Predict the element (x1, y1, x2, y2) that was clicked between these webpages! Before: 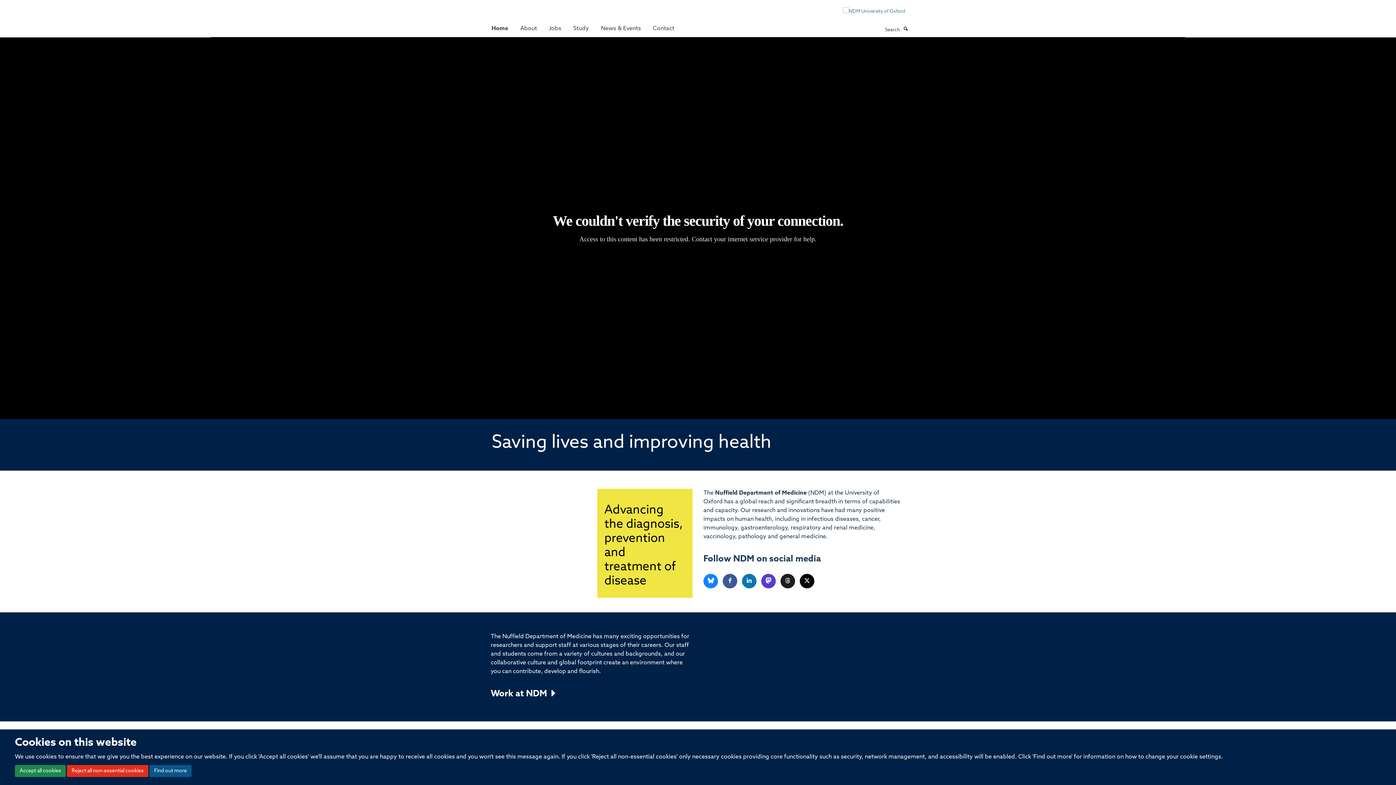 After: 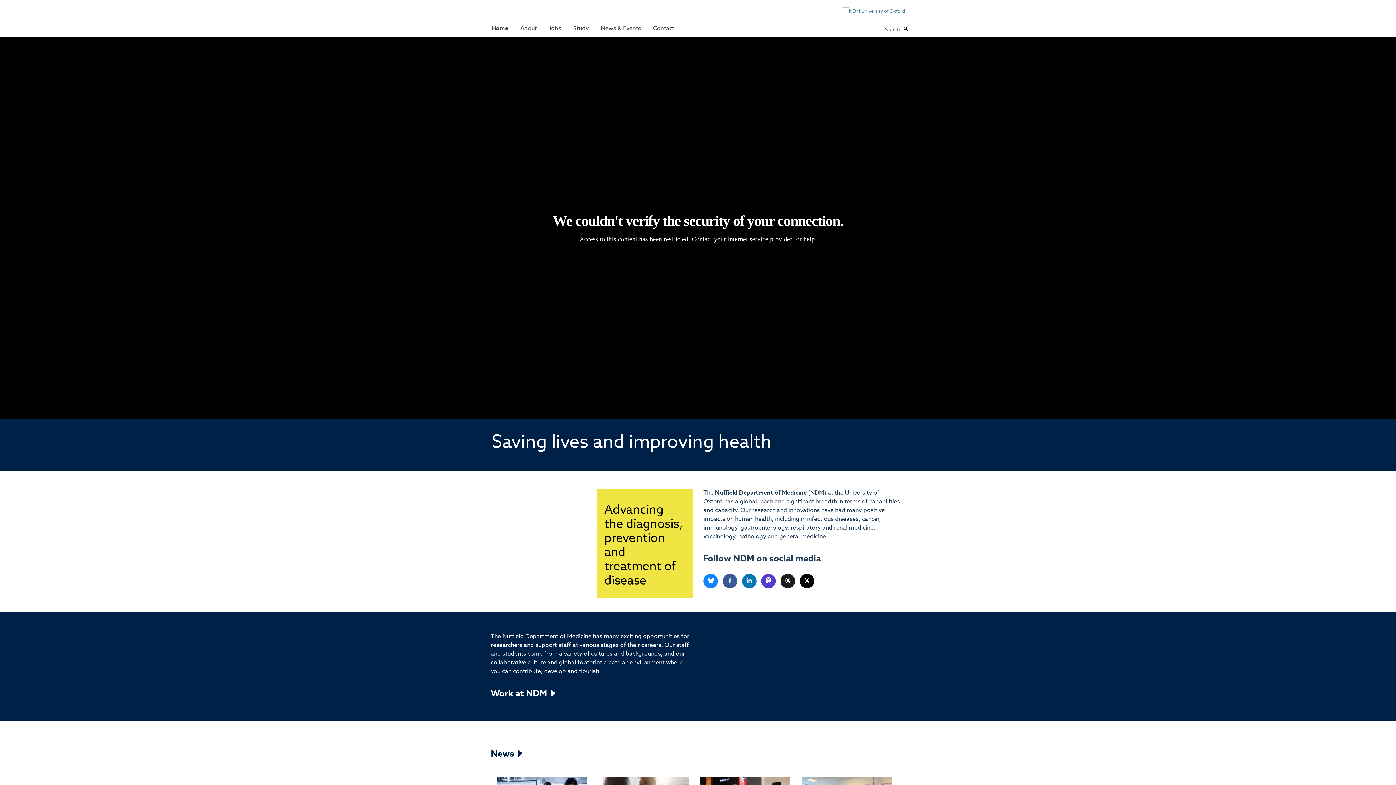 Action: bbox: (66, 765, 148, 777) label: Reject all non-essential cookies